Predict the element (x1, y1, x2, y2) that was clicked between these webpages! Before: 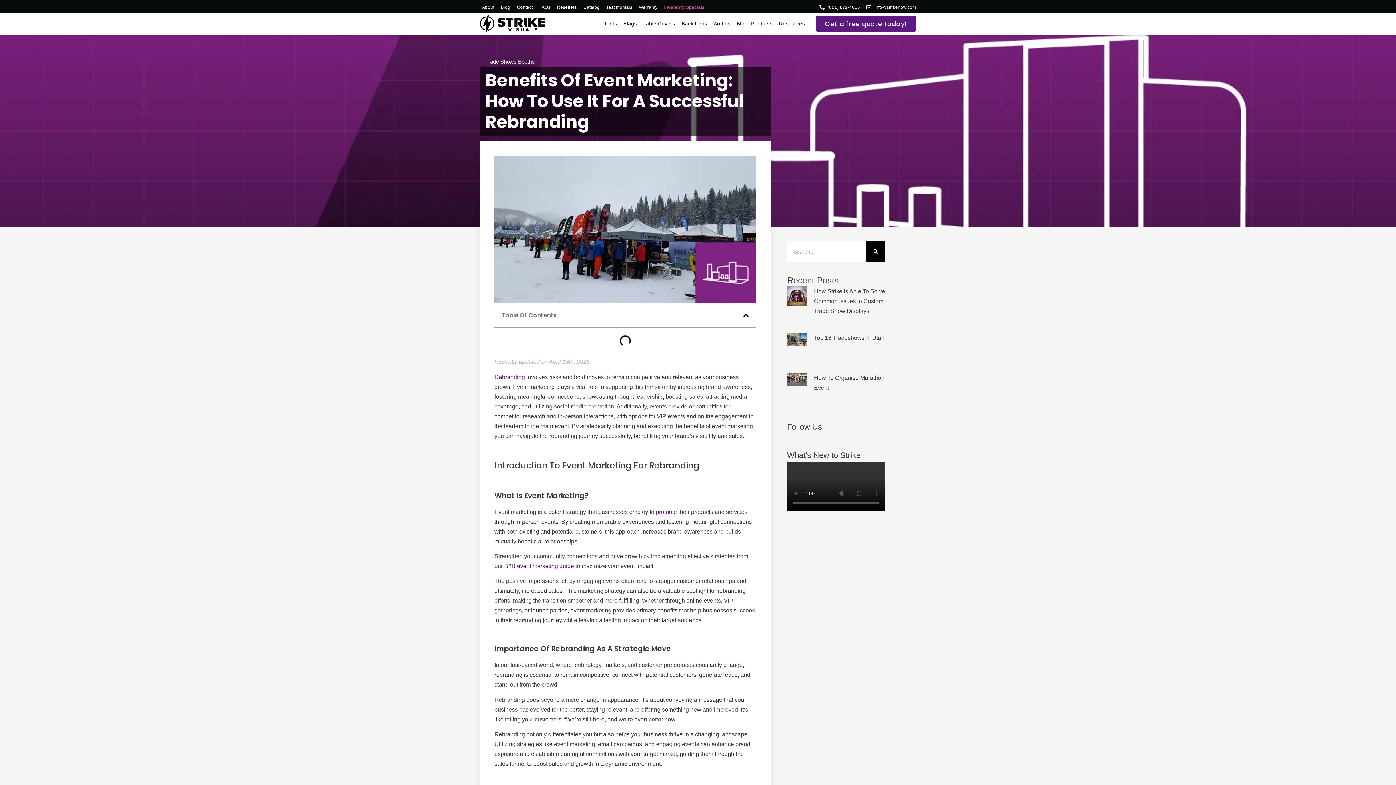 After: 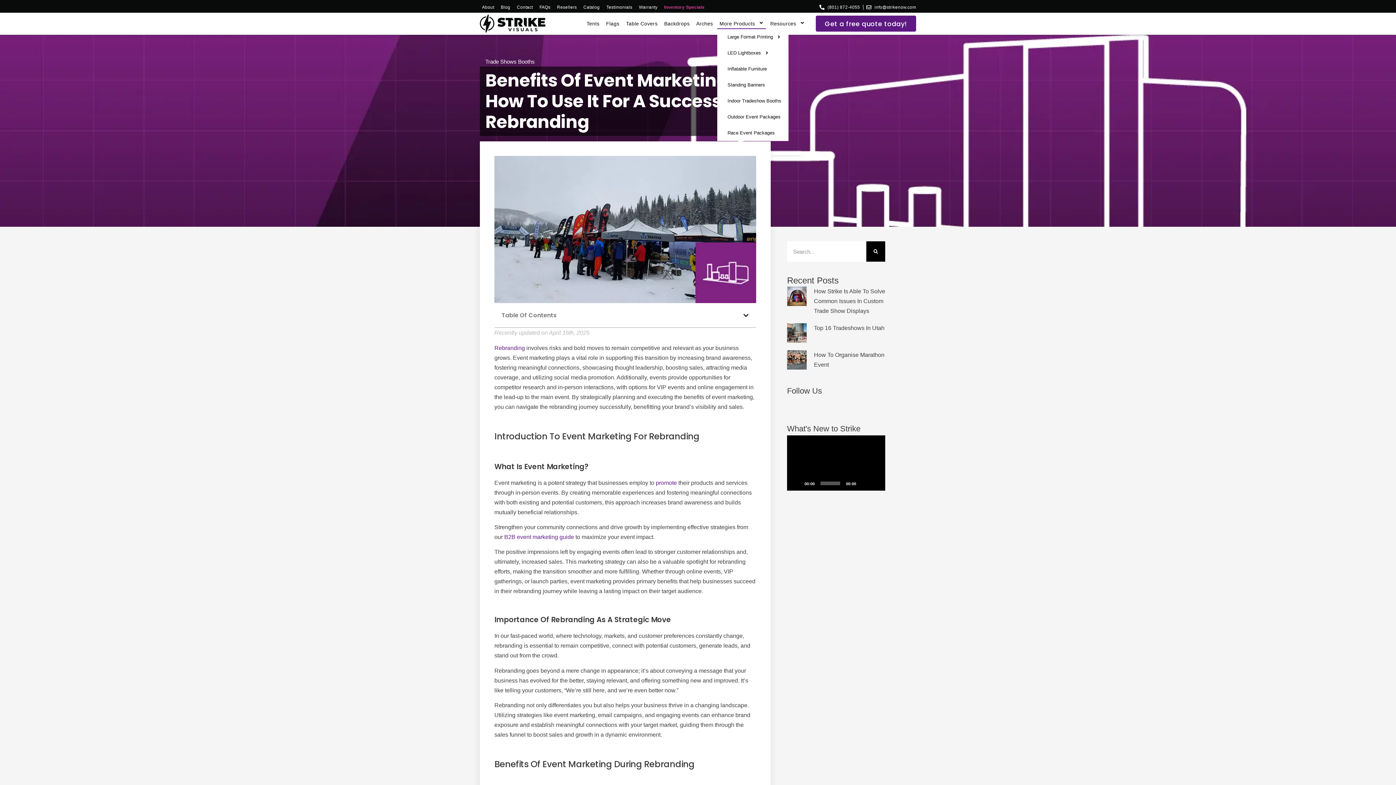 Action: label: More Products bbox: (735, 18, 774, 29)